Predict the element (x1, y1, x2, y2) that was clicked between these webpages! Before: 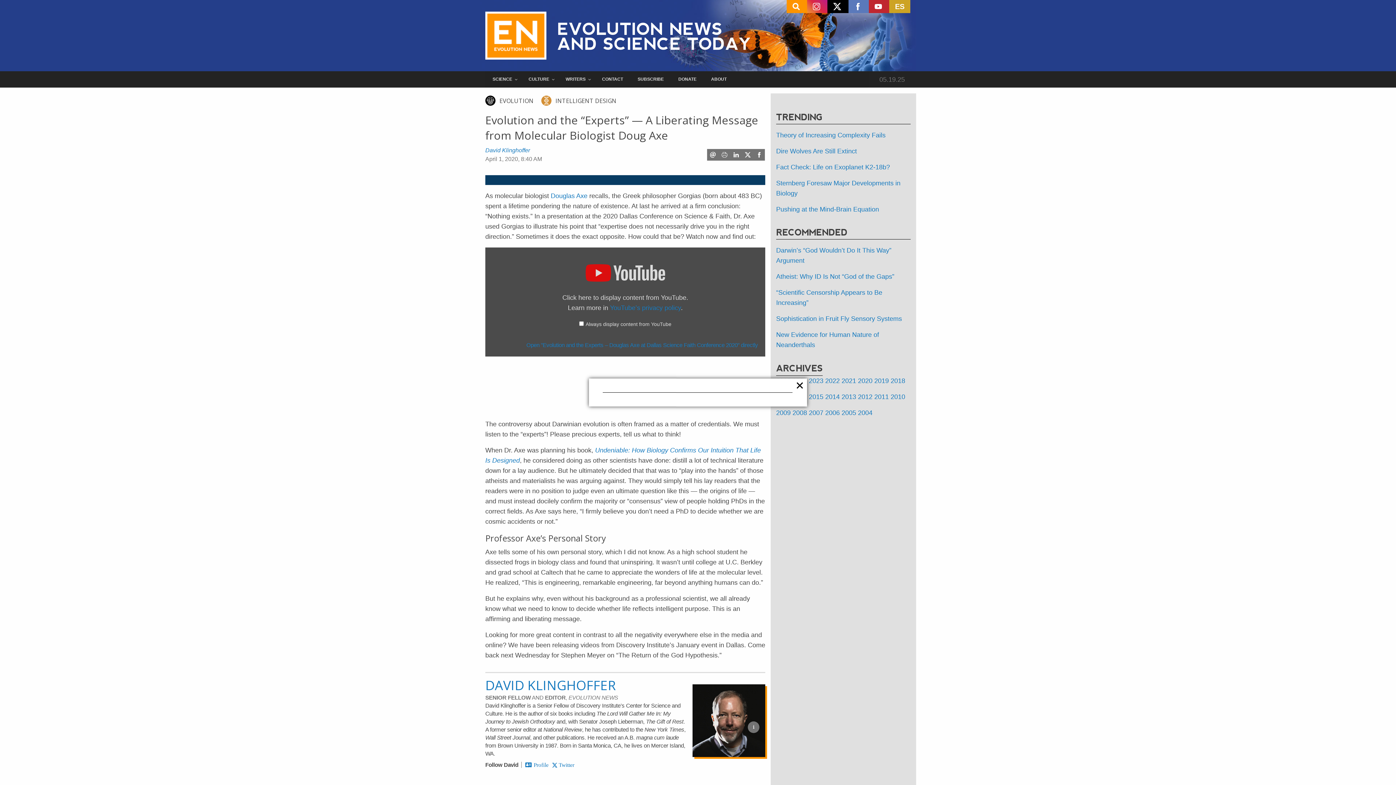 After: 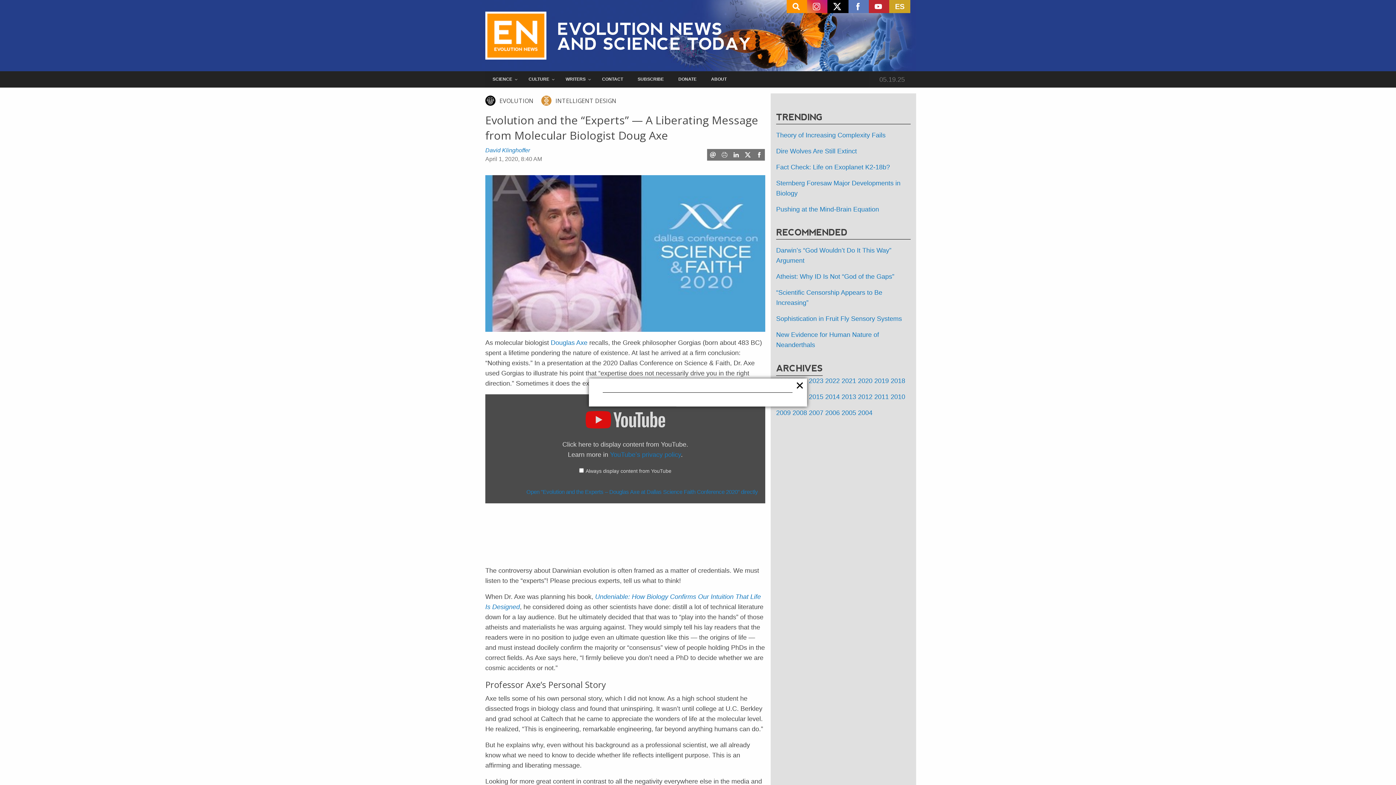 Action: bbox: (718, 149, 730, 160)